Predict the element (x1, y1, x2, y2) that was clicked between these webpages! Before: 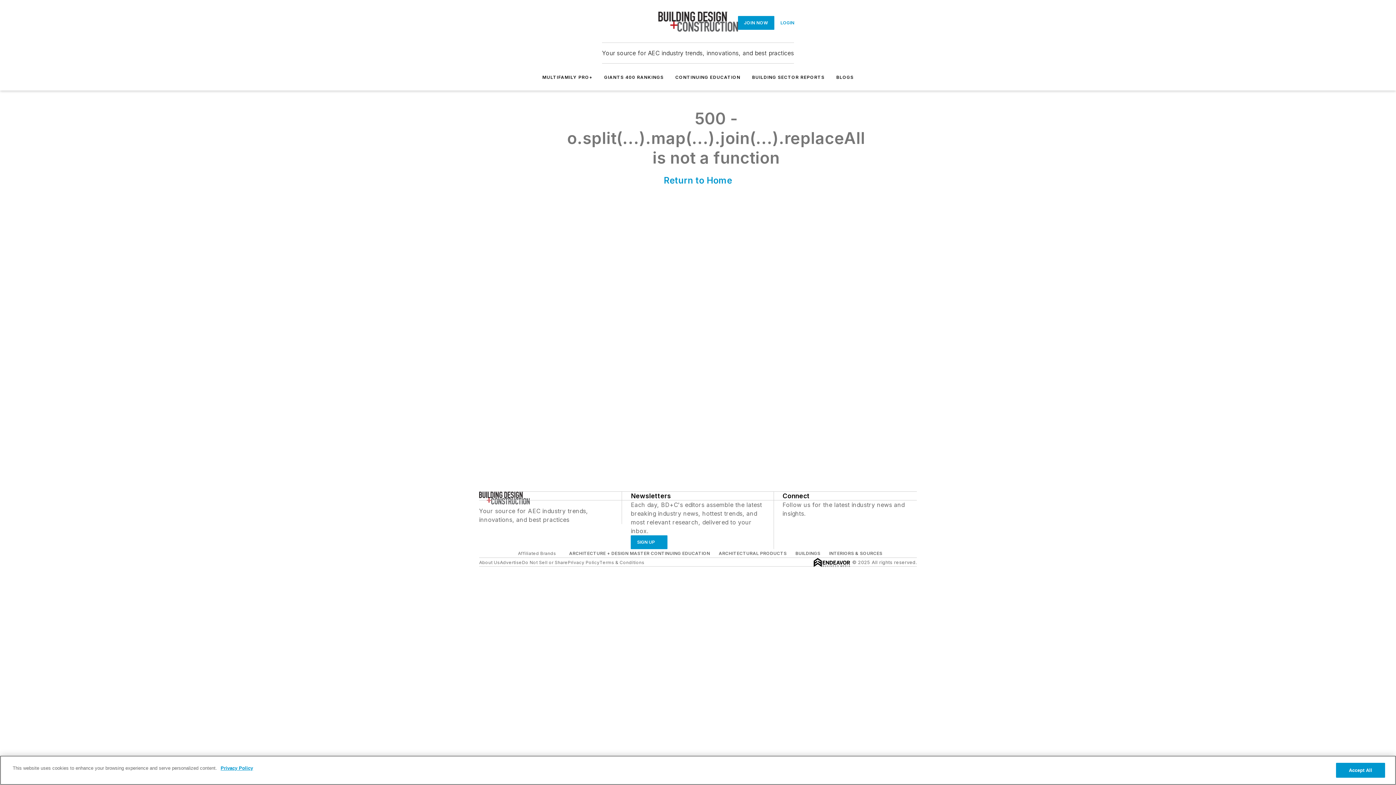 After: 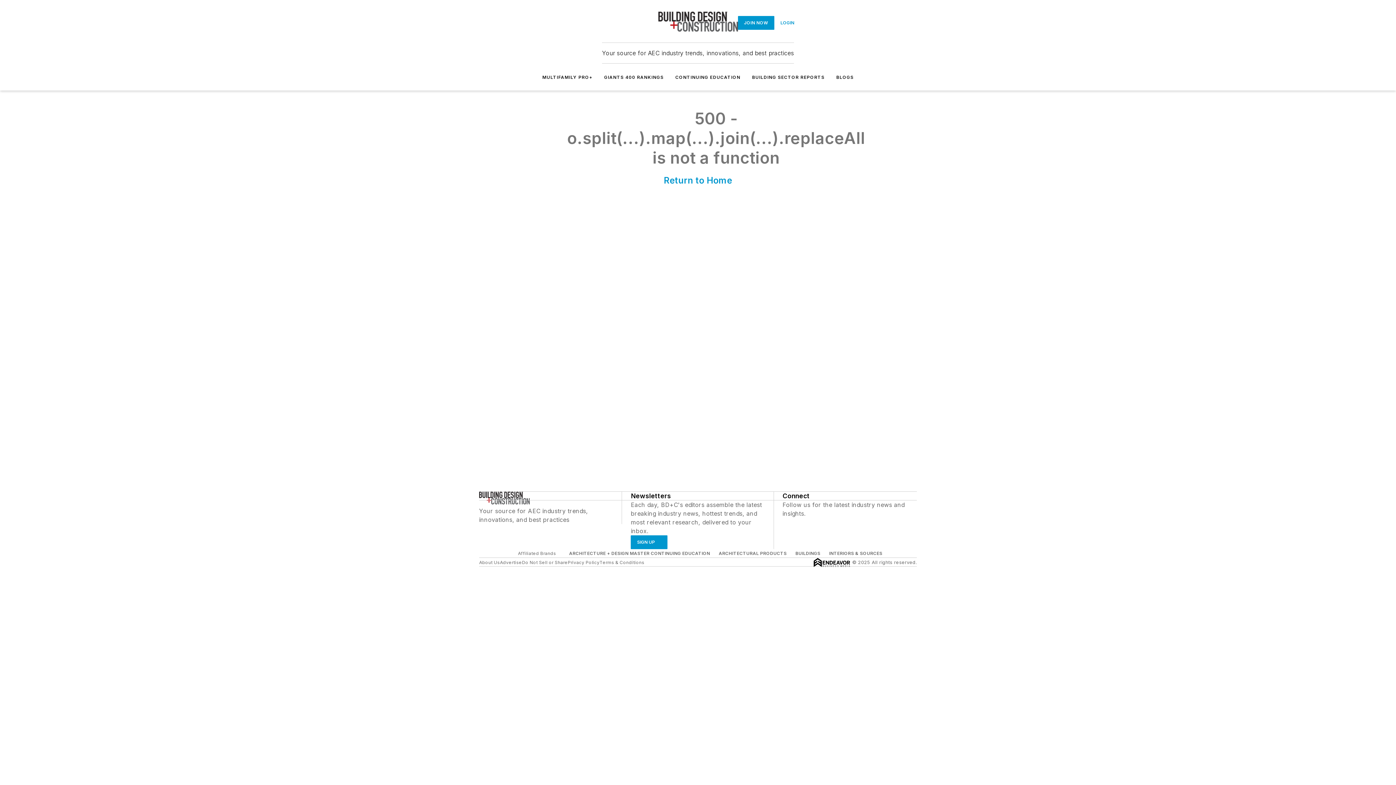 Action: label: About Us bbox: (479, 559, 500, 565)